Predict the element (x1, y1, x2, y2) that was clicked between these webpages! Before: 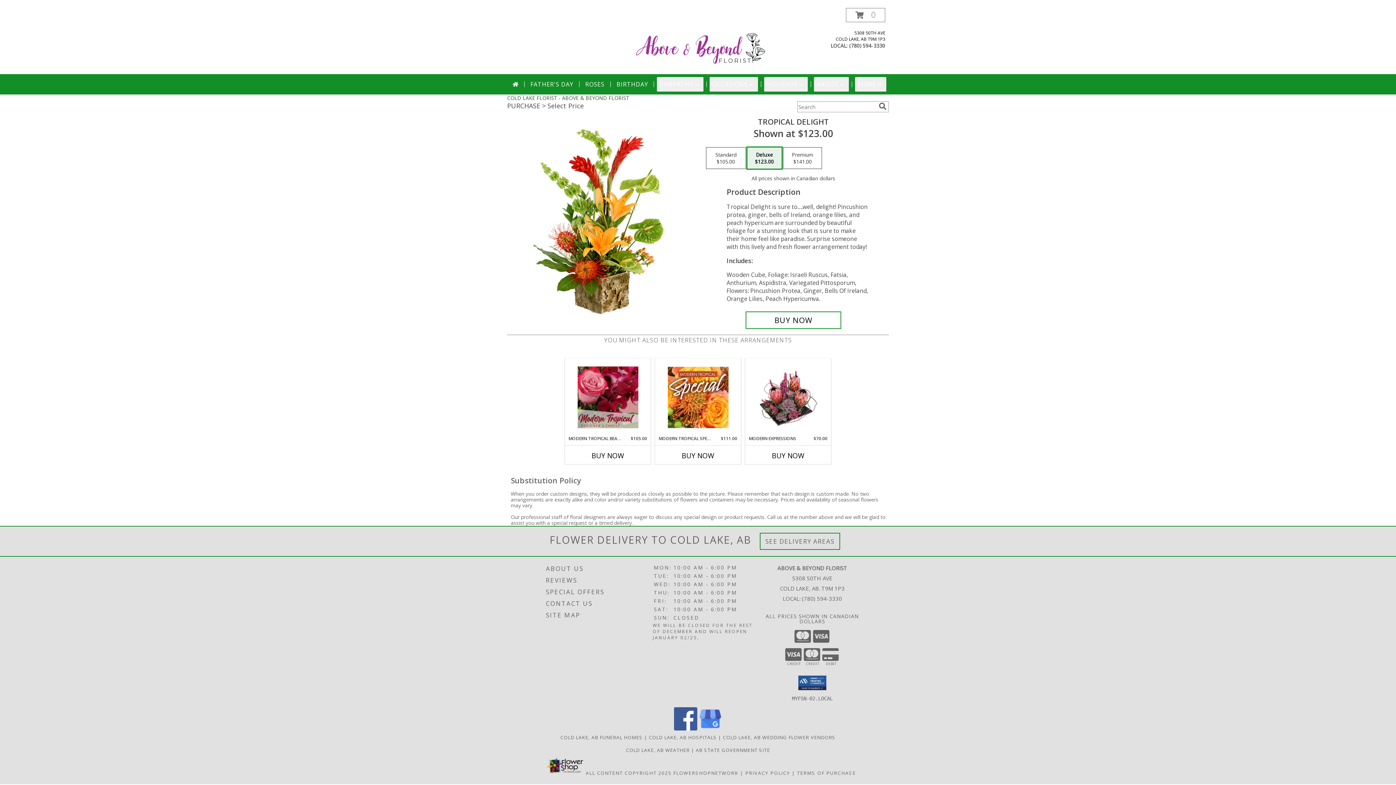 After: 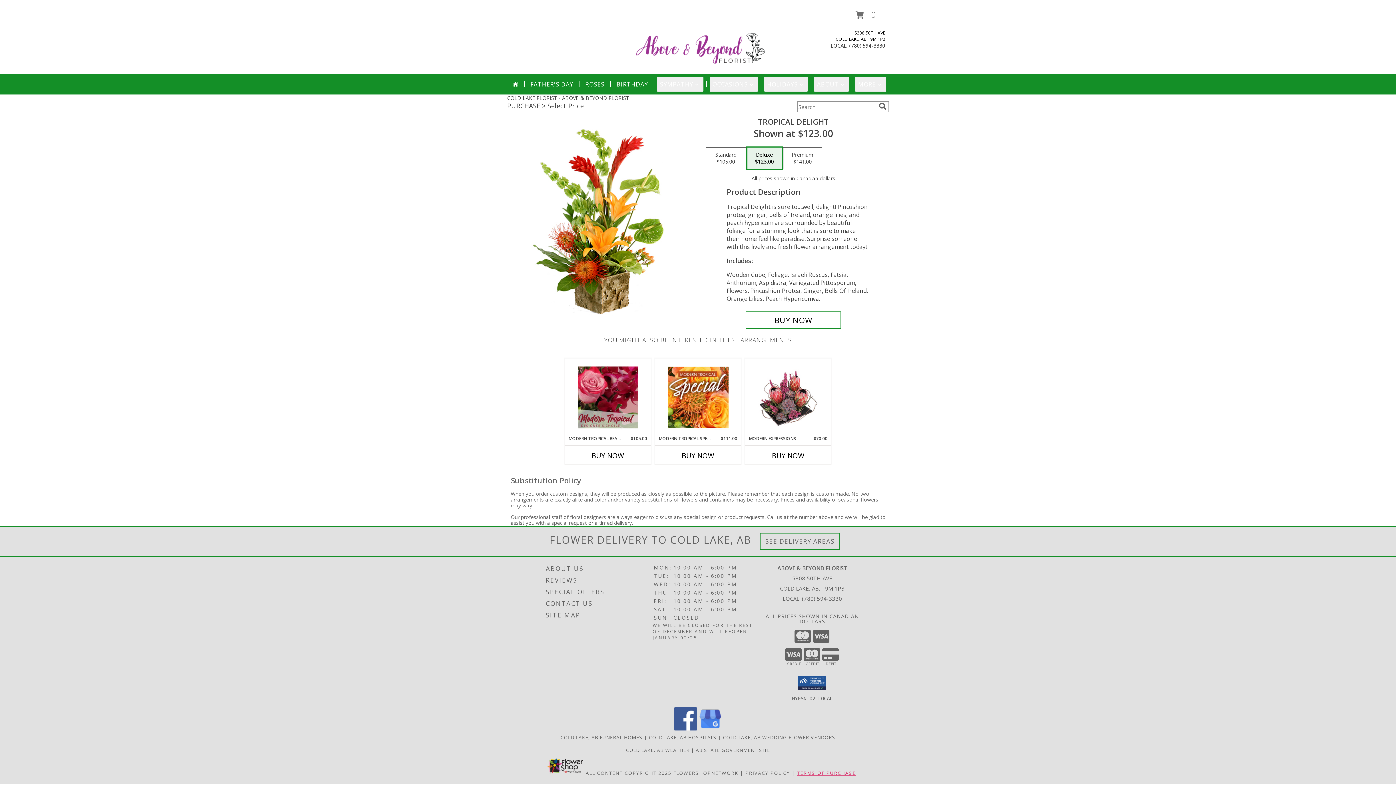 Action: bbox: (797, 770, 856, 776) label: Open Terms of Purchase in new window